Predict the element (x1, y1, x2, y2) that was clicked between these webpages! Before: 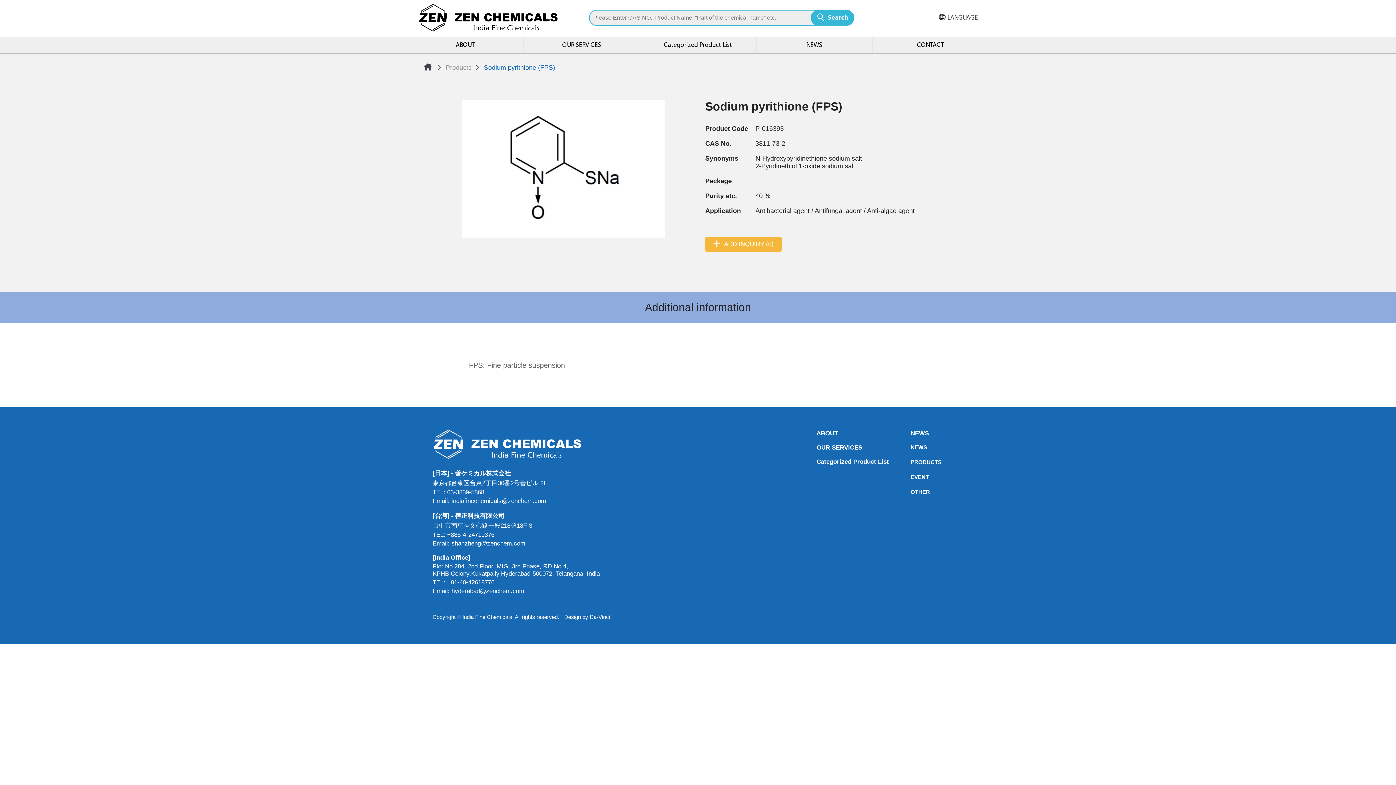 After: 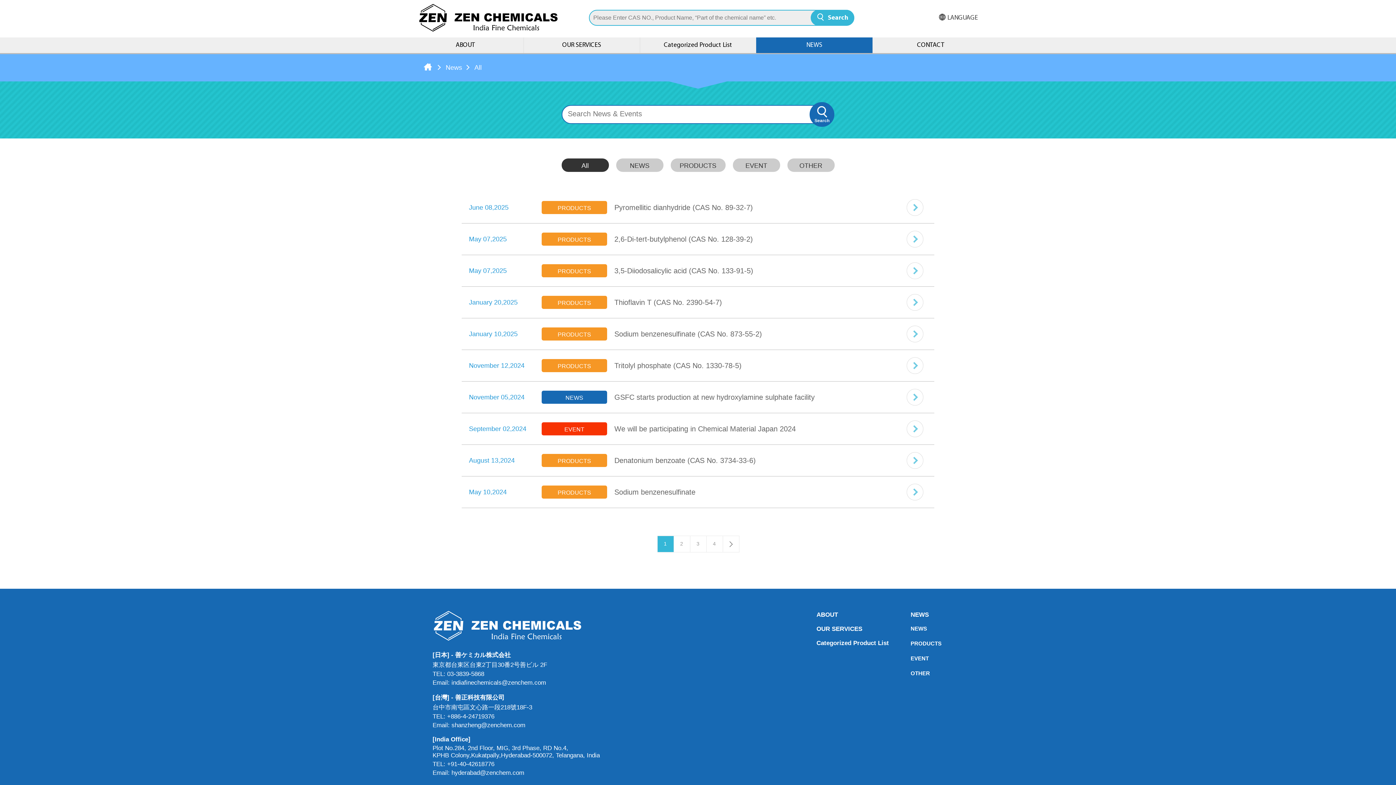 Action: label: NEWS bbox: (910, 429, 915, 438)